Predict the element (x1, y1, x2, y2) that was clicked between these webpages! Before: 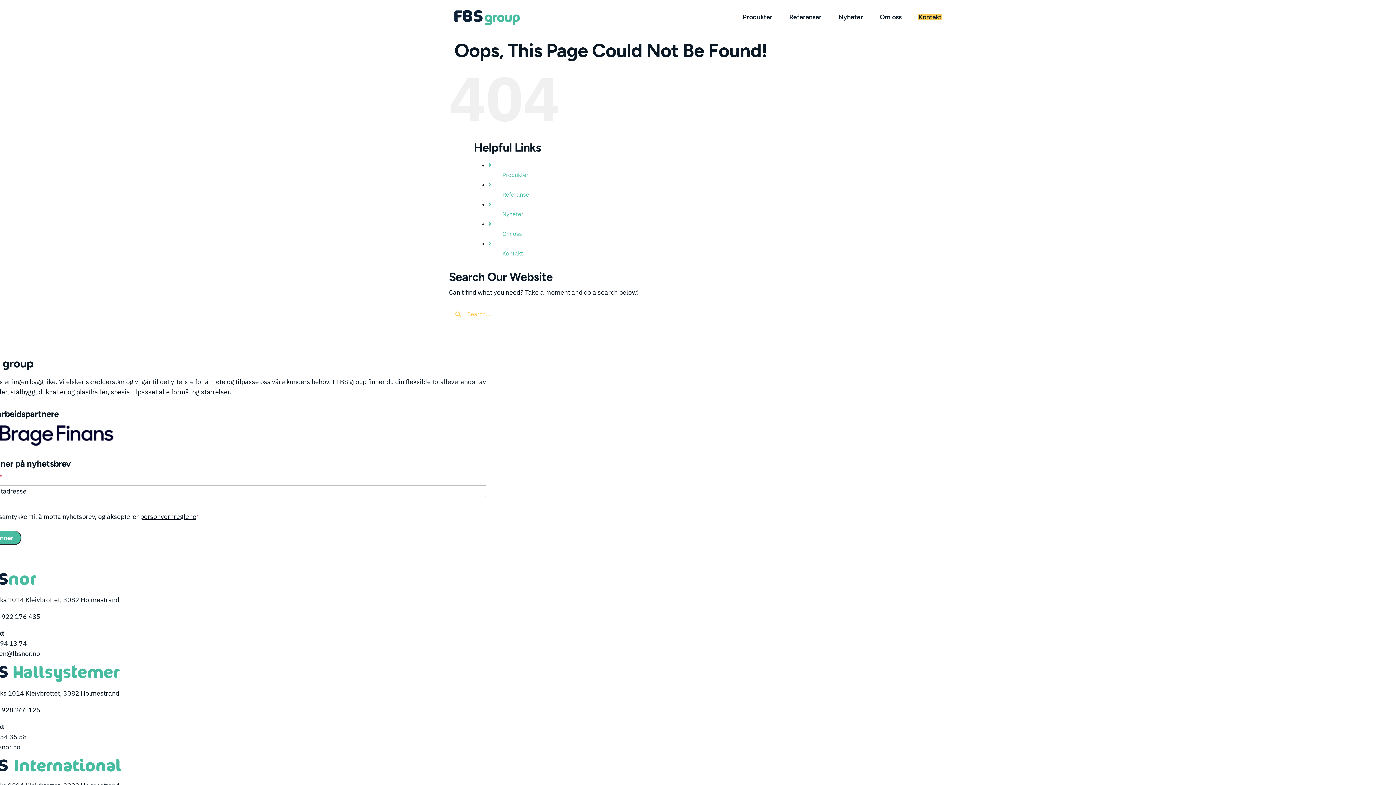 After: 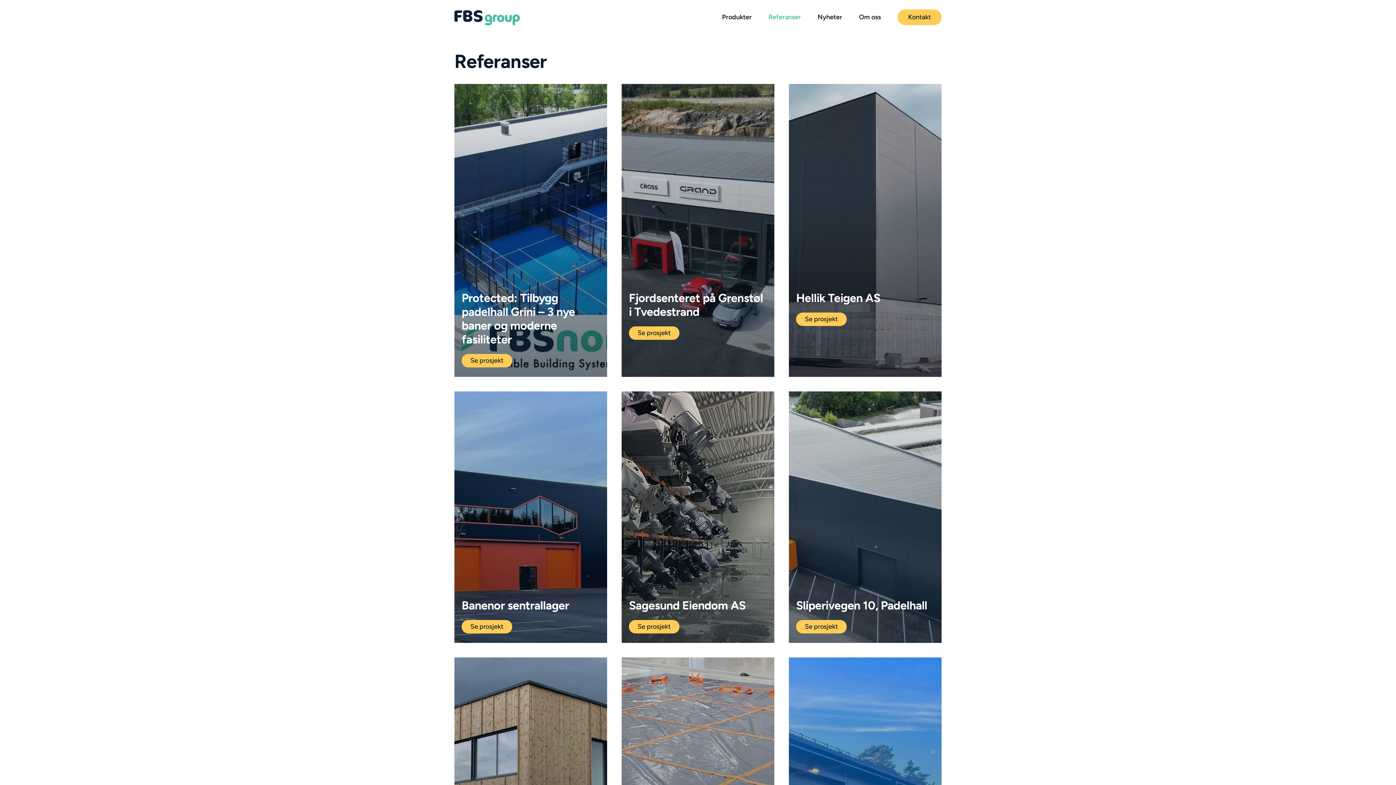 Action: bbox: (502, 190, 531, 198) label: Referanser